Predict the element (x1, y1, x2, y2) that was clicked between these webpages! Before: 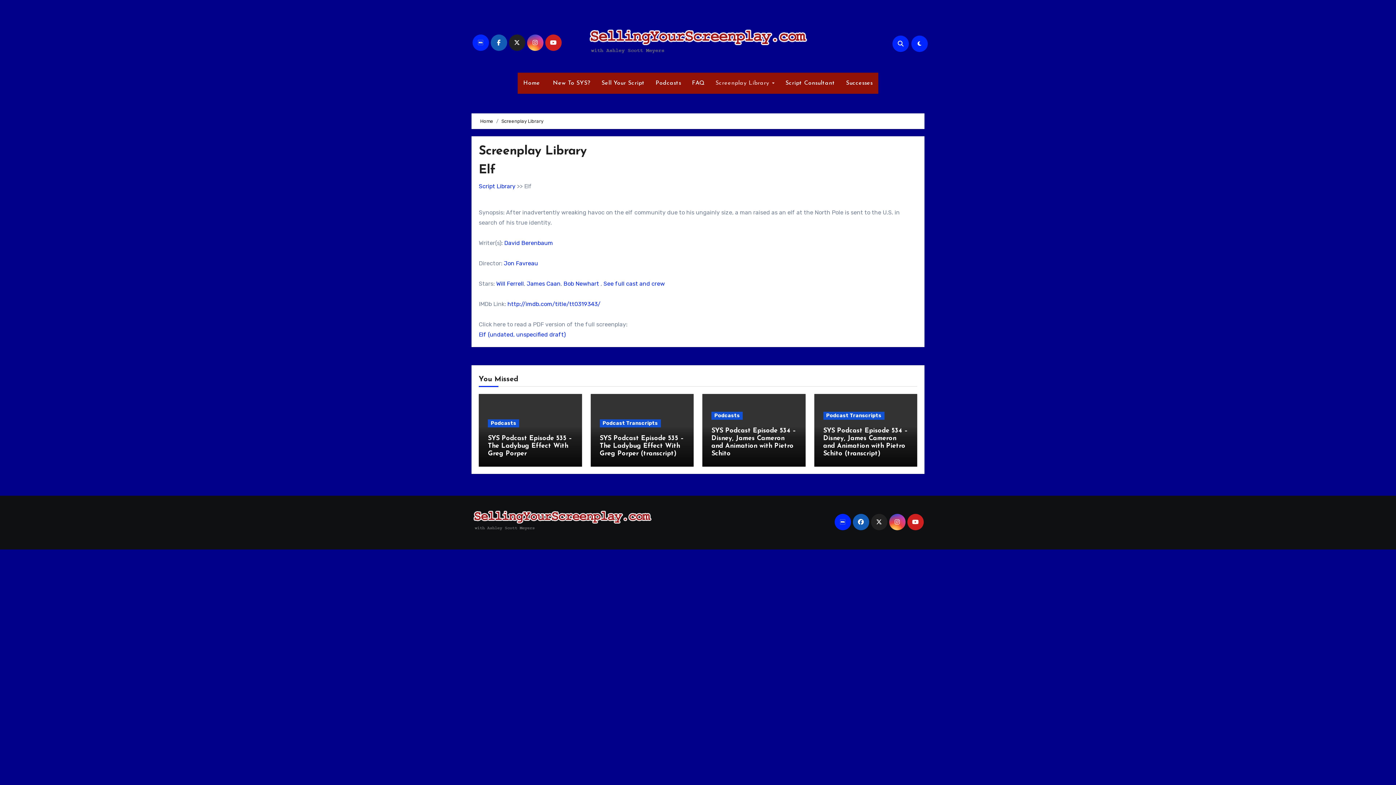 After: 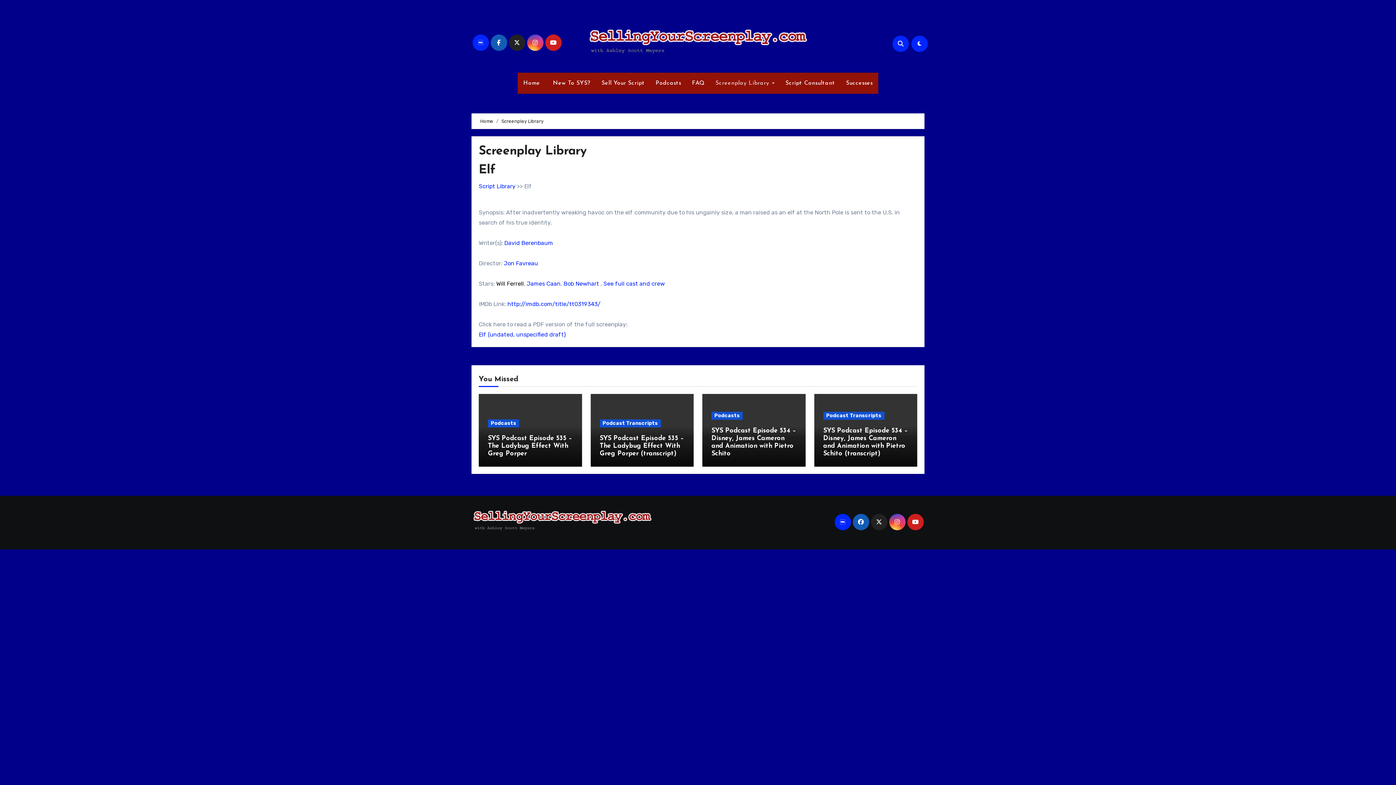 Action: label: Will Ferrell bbox: (496, 280, 524, 287)